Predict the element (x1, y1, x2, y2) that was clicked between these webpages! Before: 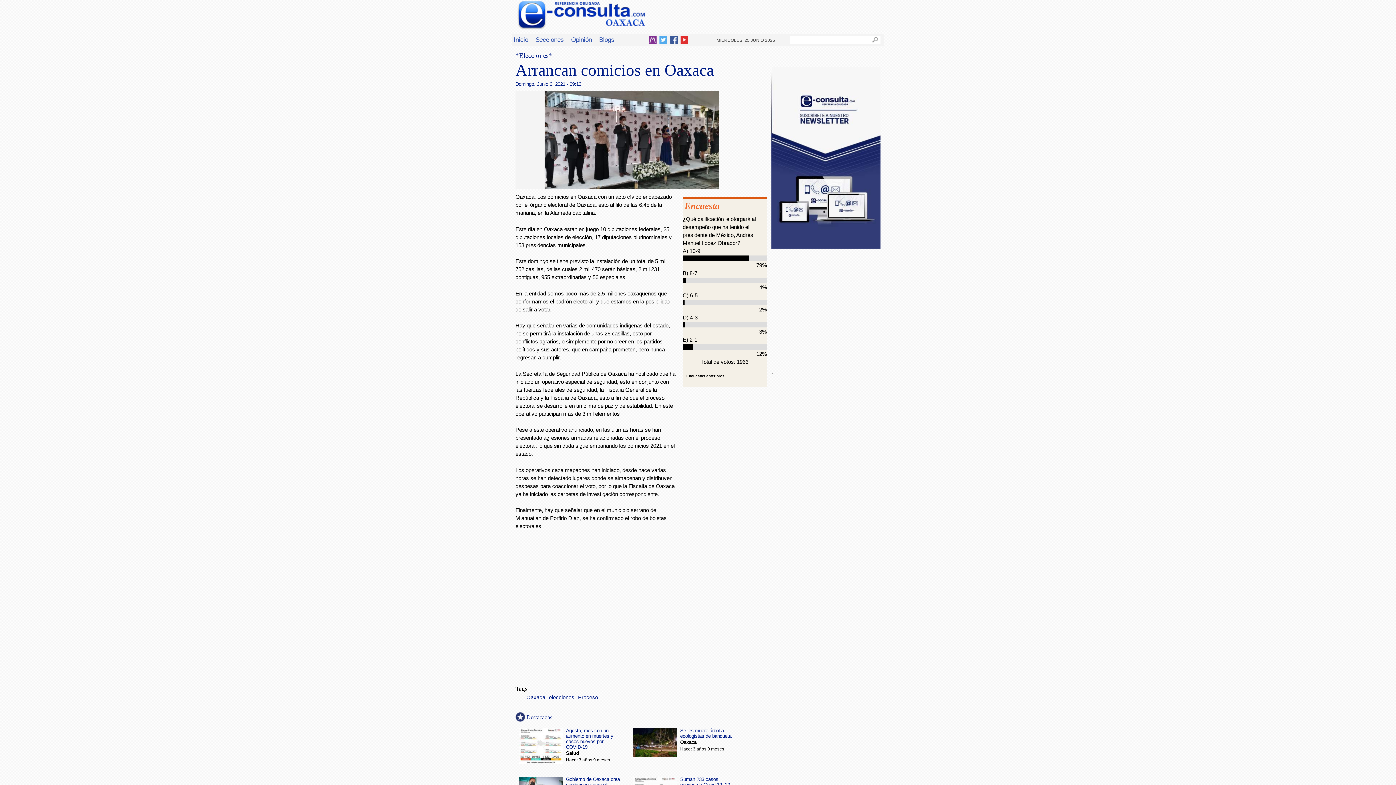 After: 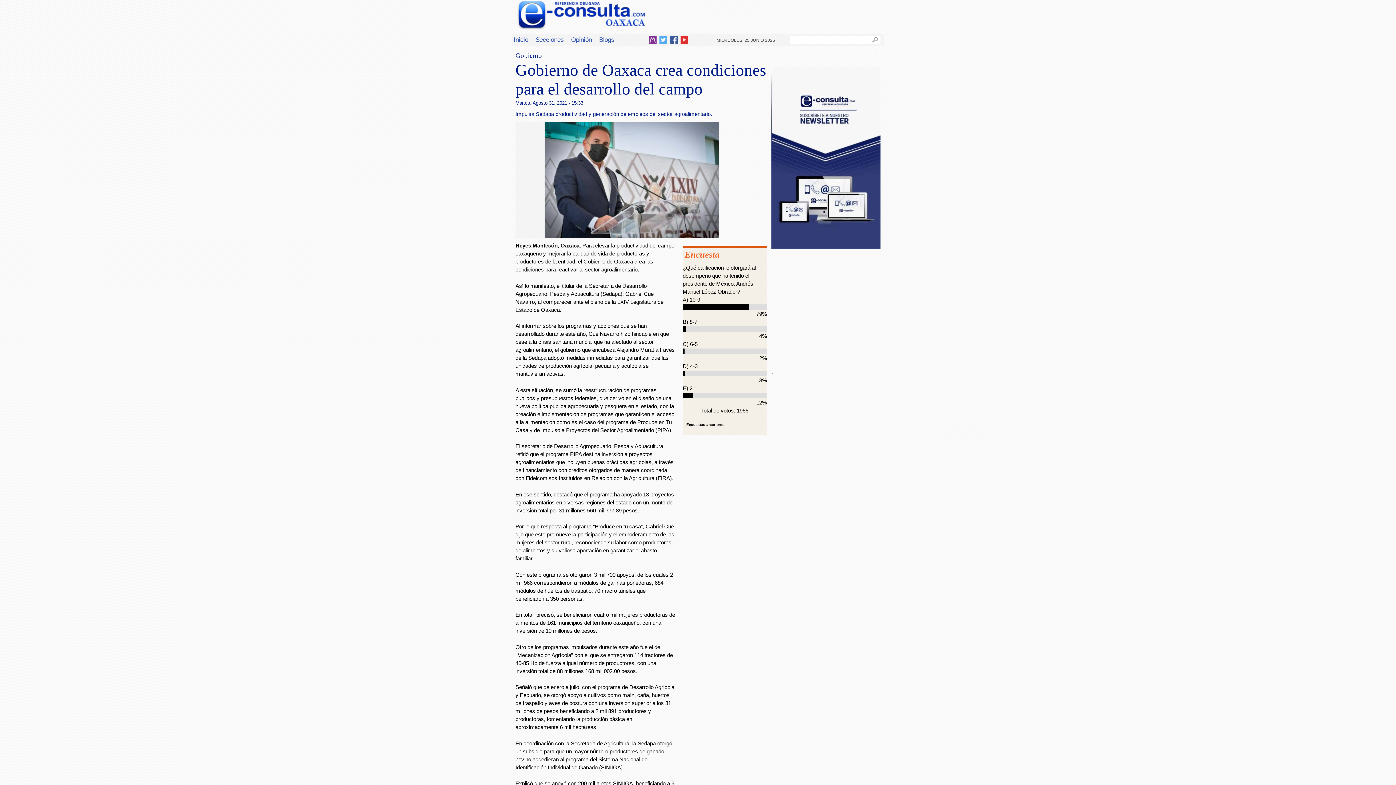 Action: label:  
Gobierno de Oaxaca crea condiciones para el desarrollo del campo
Gobierno
Hace: 3 años 9 meses bbox: (519, 777, 622, 783)